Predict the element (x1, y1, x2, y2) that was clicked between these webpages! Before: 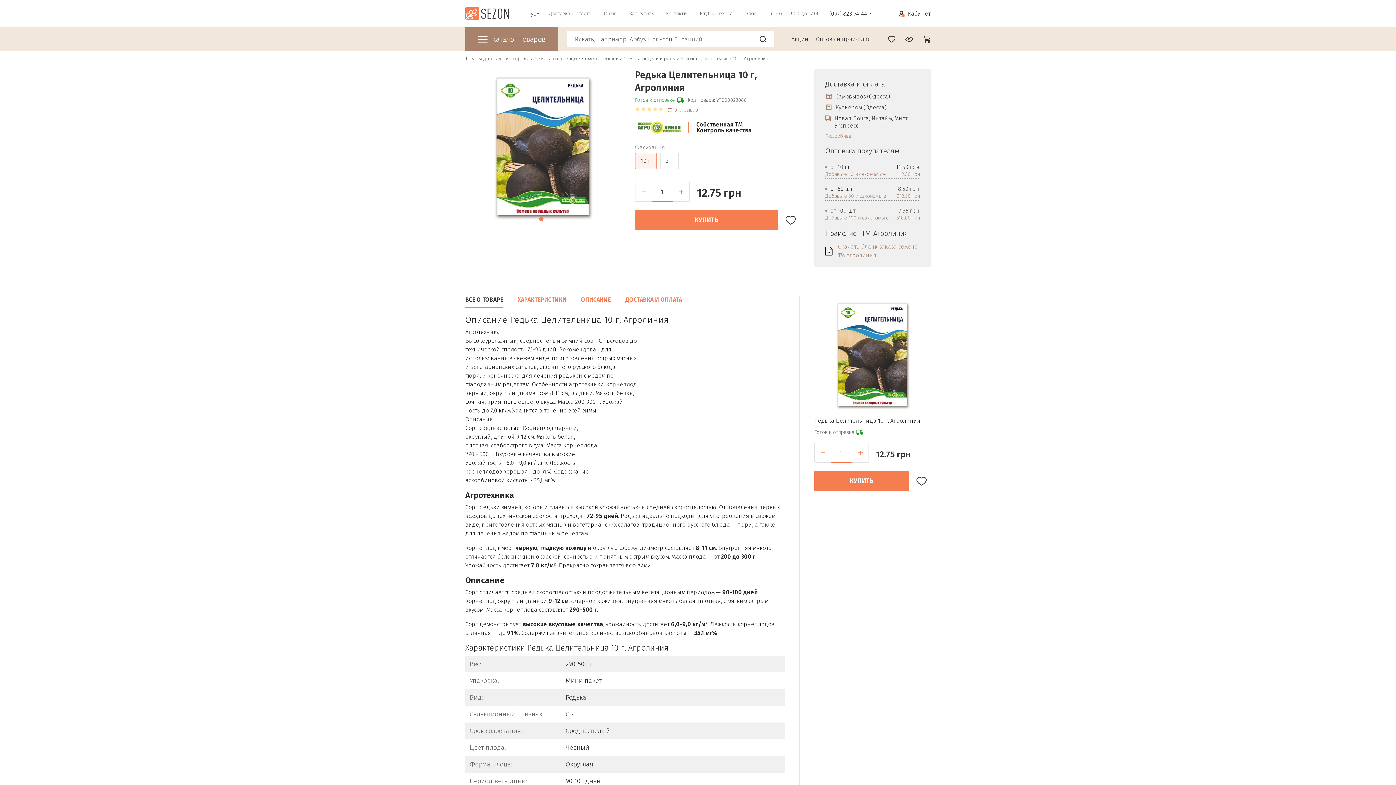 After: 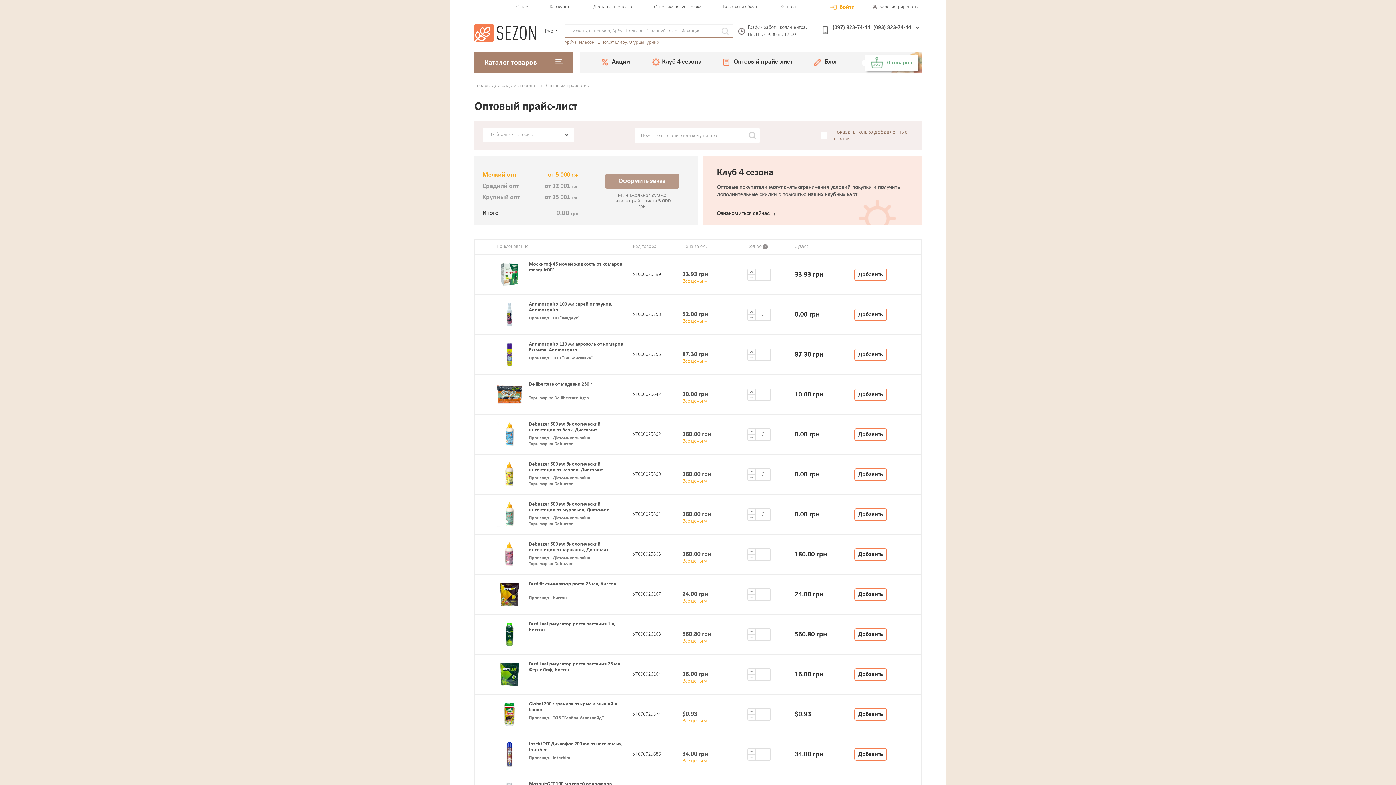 Action: bbox: (816, 34, 873, 42) label: Оптовый прайс-лист